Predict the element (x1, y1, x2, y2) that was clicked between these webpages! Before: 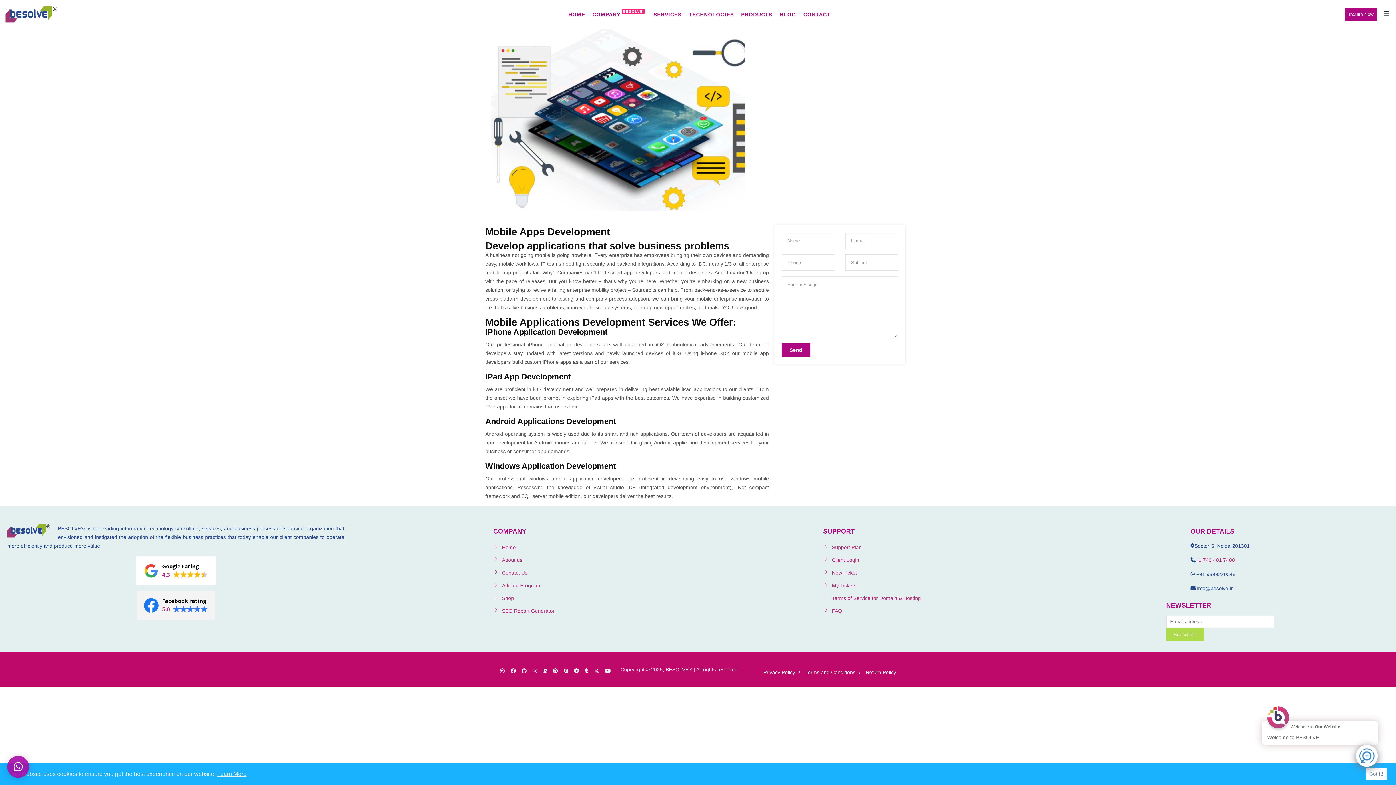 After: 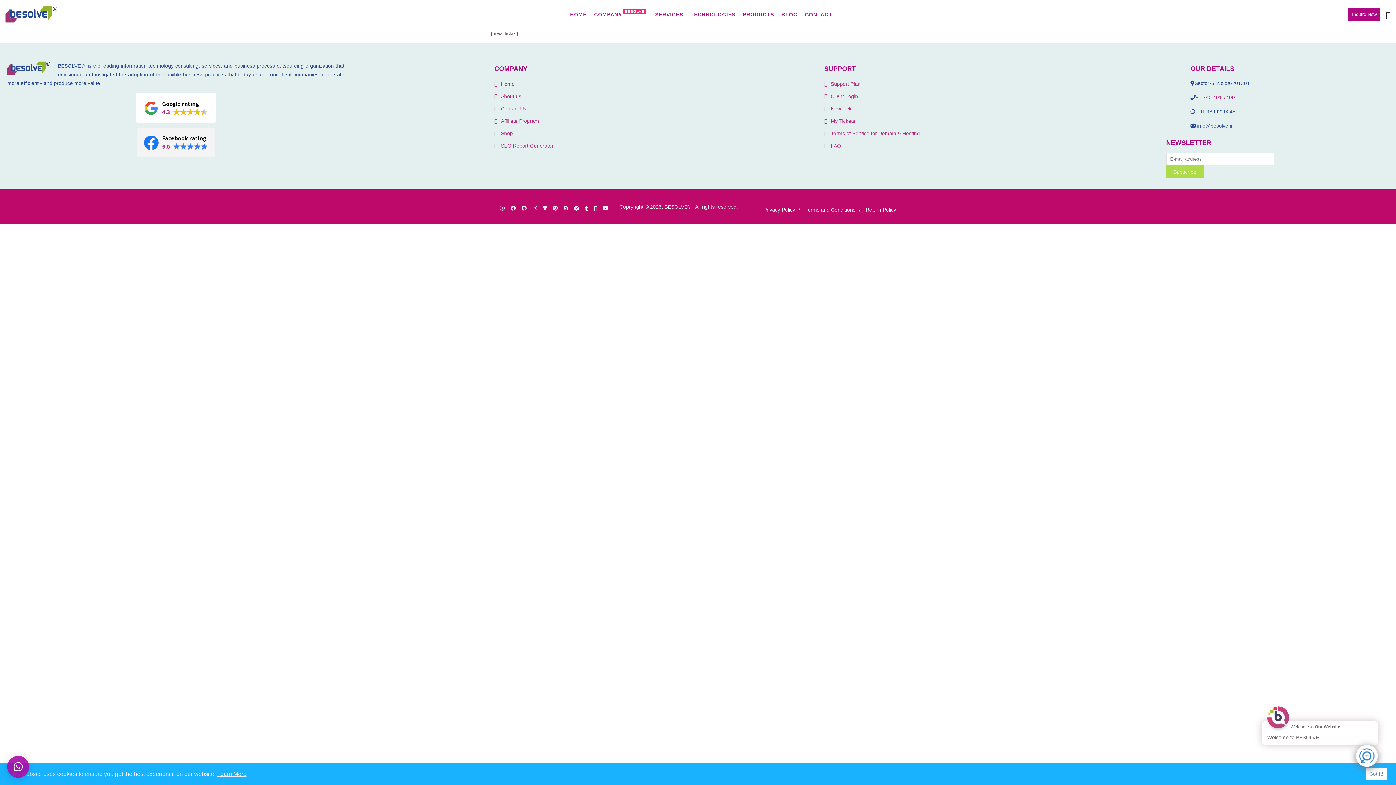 Action: label: New Ticket bbox: (823, 570, 857, 576)